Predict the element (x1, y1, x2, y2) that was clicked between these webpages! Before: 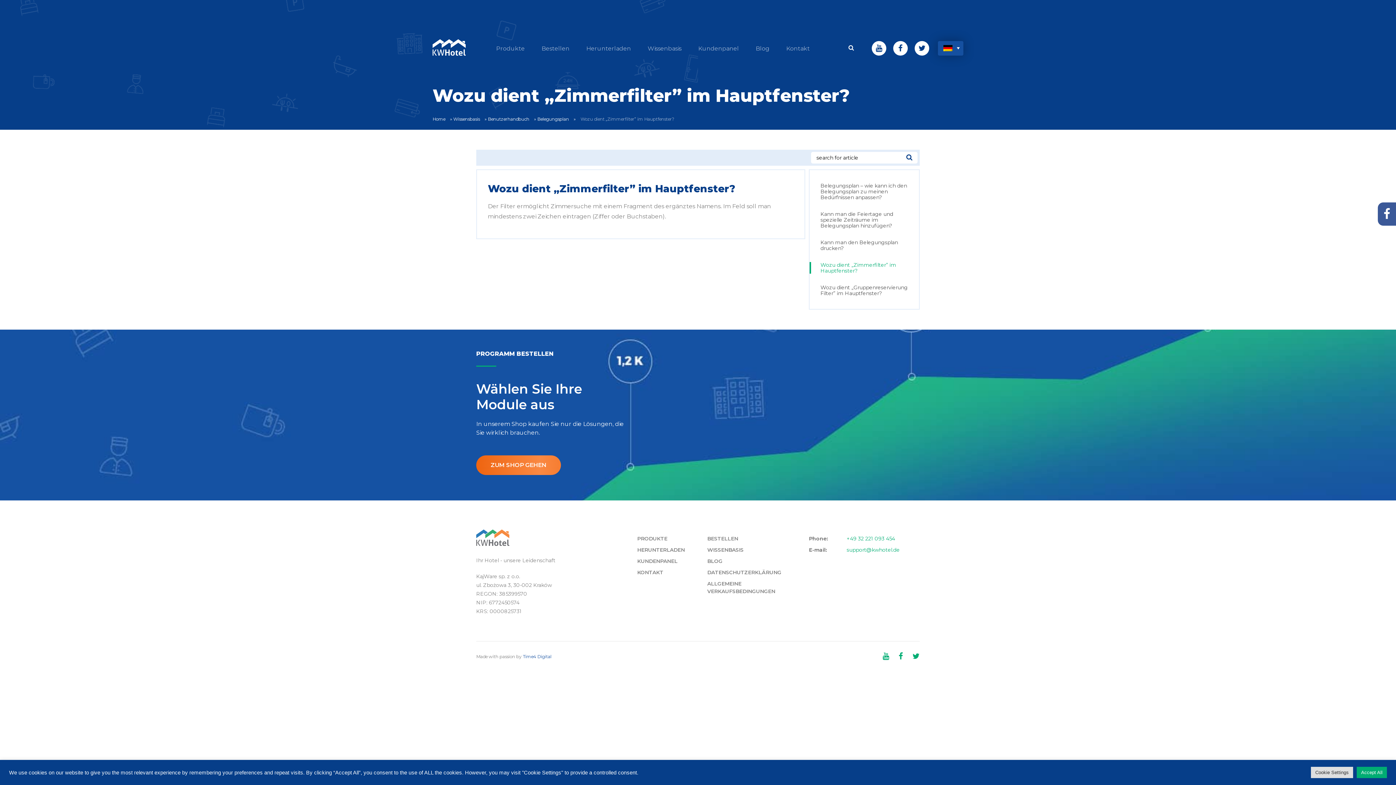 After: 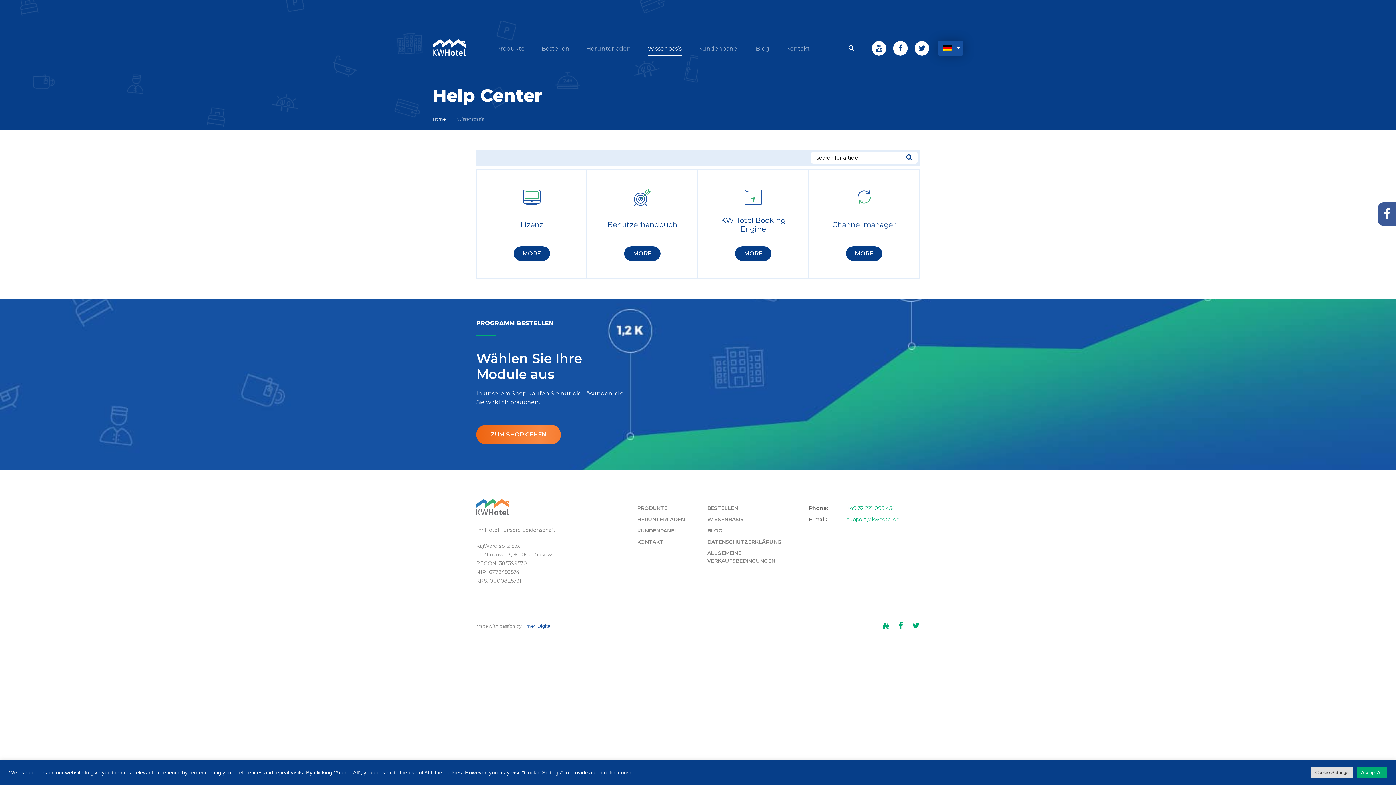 Action: bbox: (702, 546, 772, 557) label: WISSENBASIS